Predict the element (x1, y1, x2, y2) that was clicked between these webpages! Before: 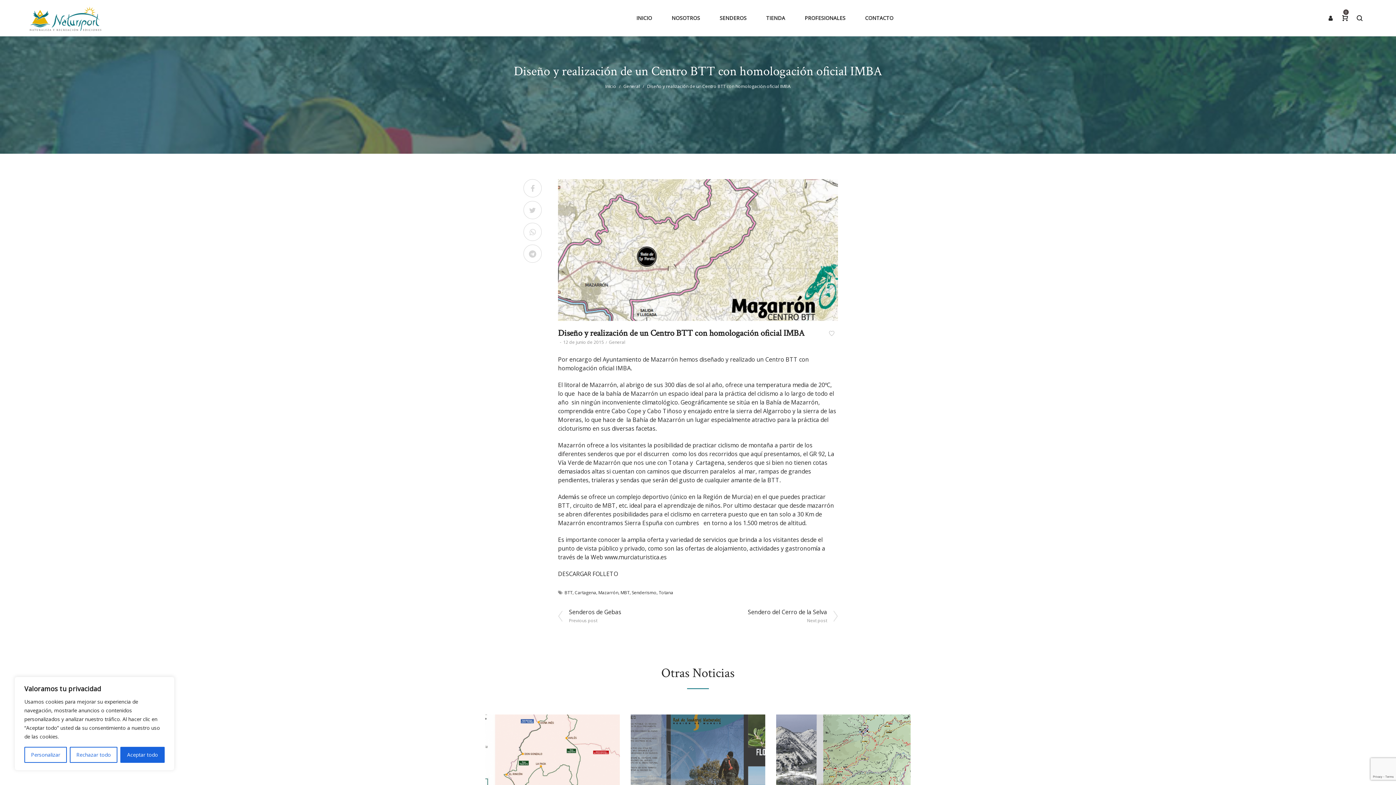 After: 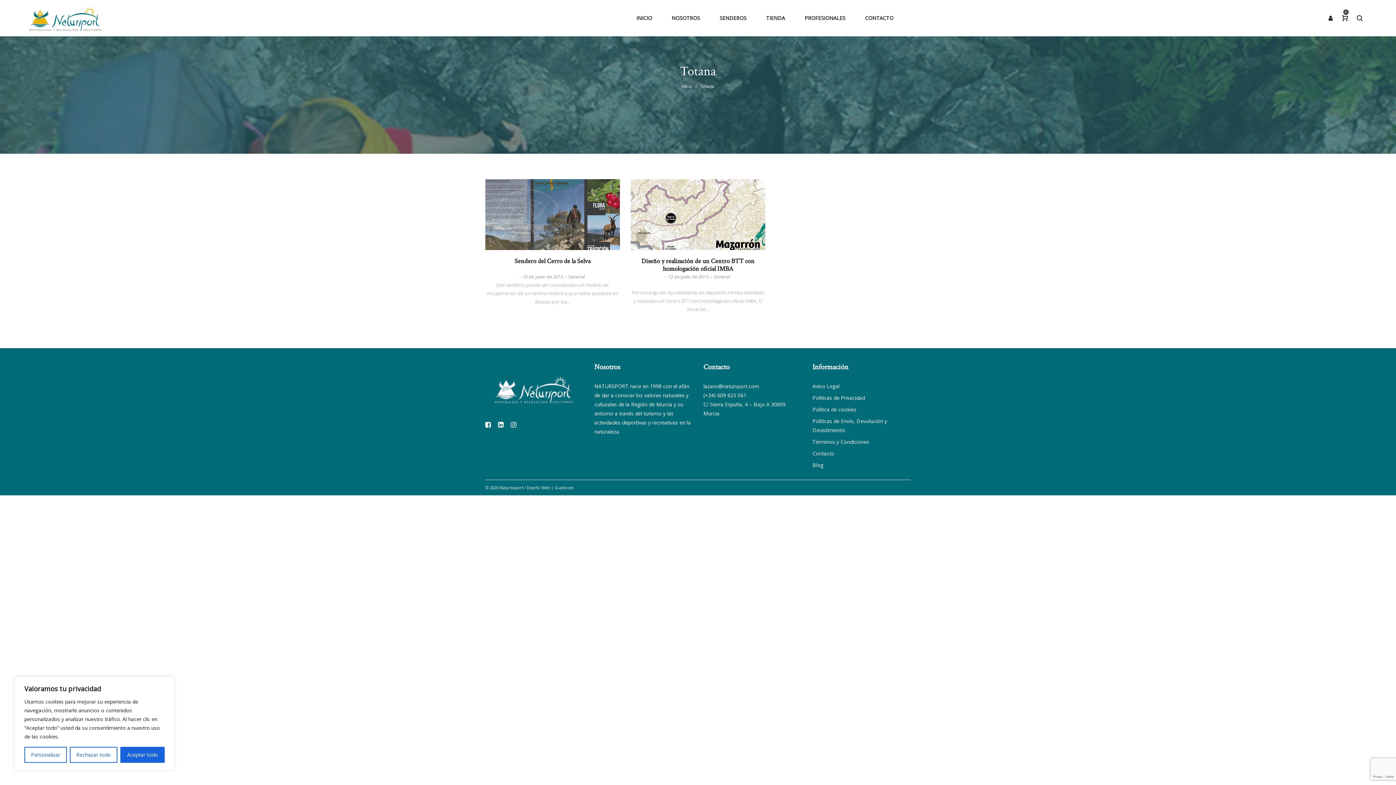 Action: label: Totana bbox: (658, 589, 673, 595)